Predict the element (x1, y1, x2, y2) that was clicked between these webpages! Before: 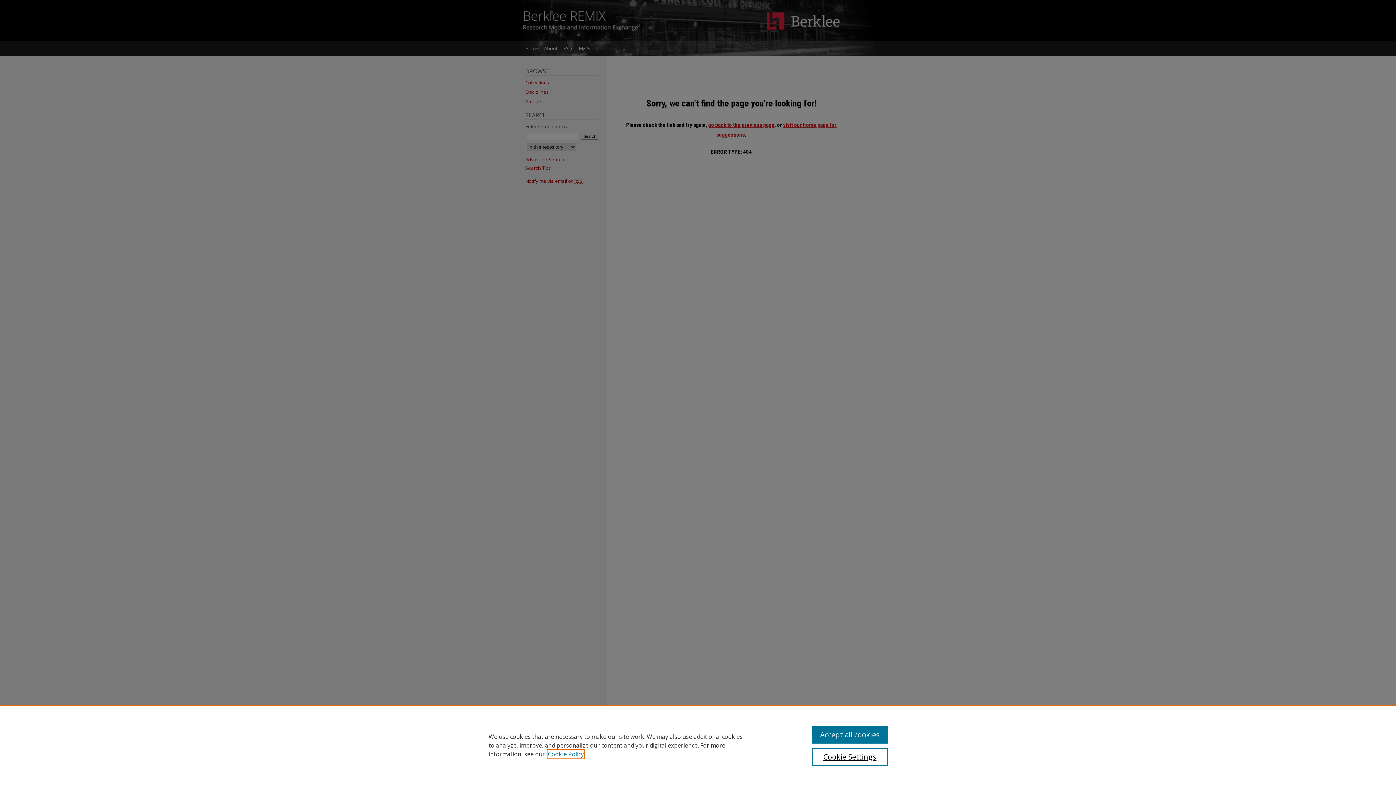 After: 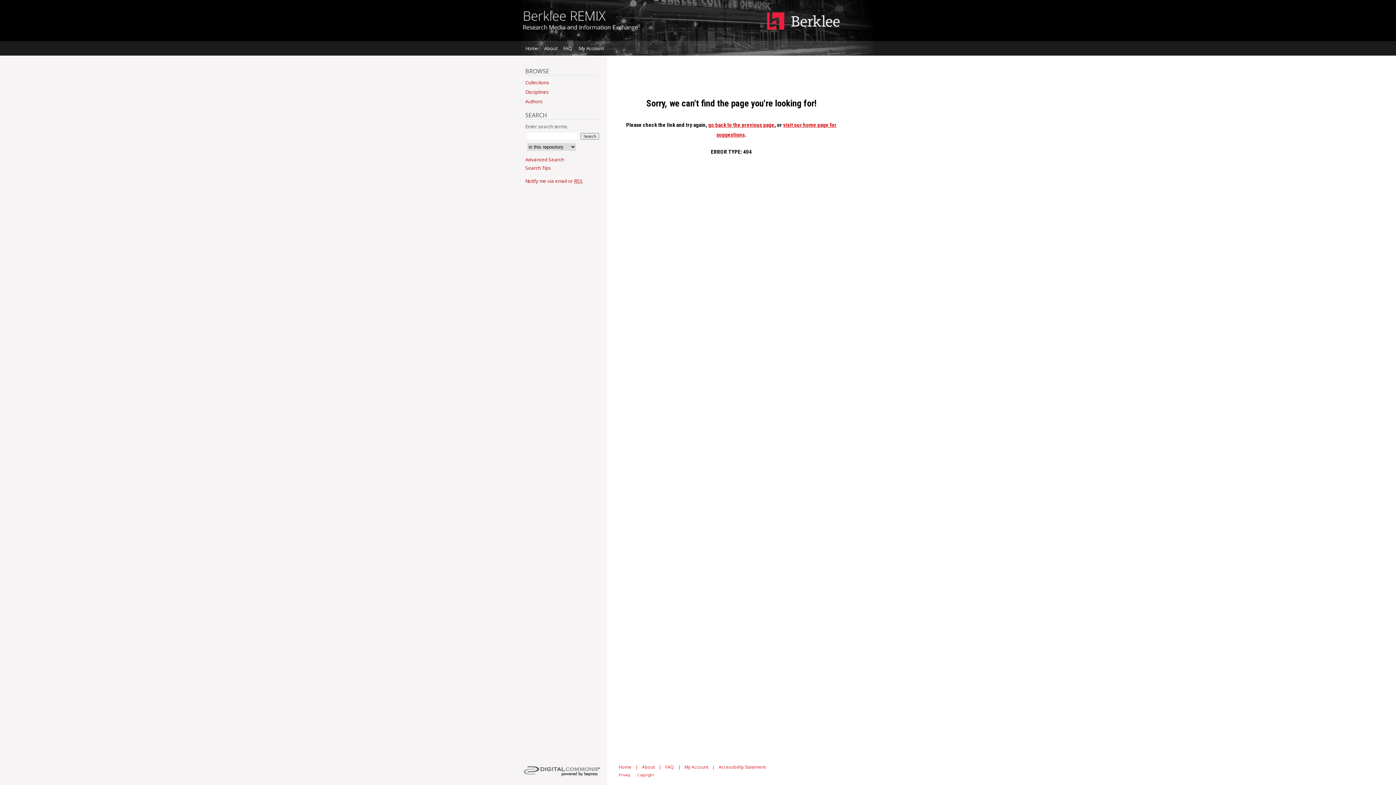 Action: label: Accept all cookies bbox: (812, 726, 887, 744)